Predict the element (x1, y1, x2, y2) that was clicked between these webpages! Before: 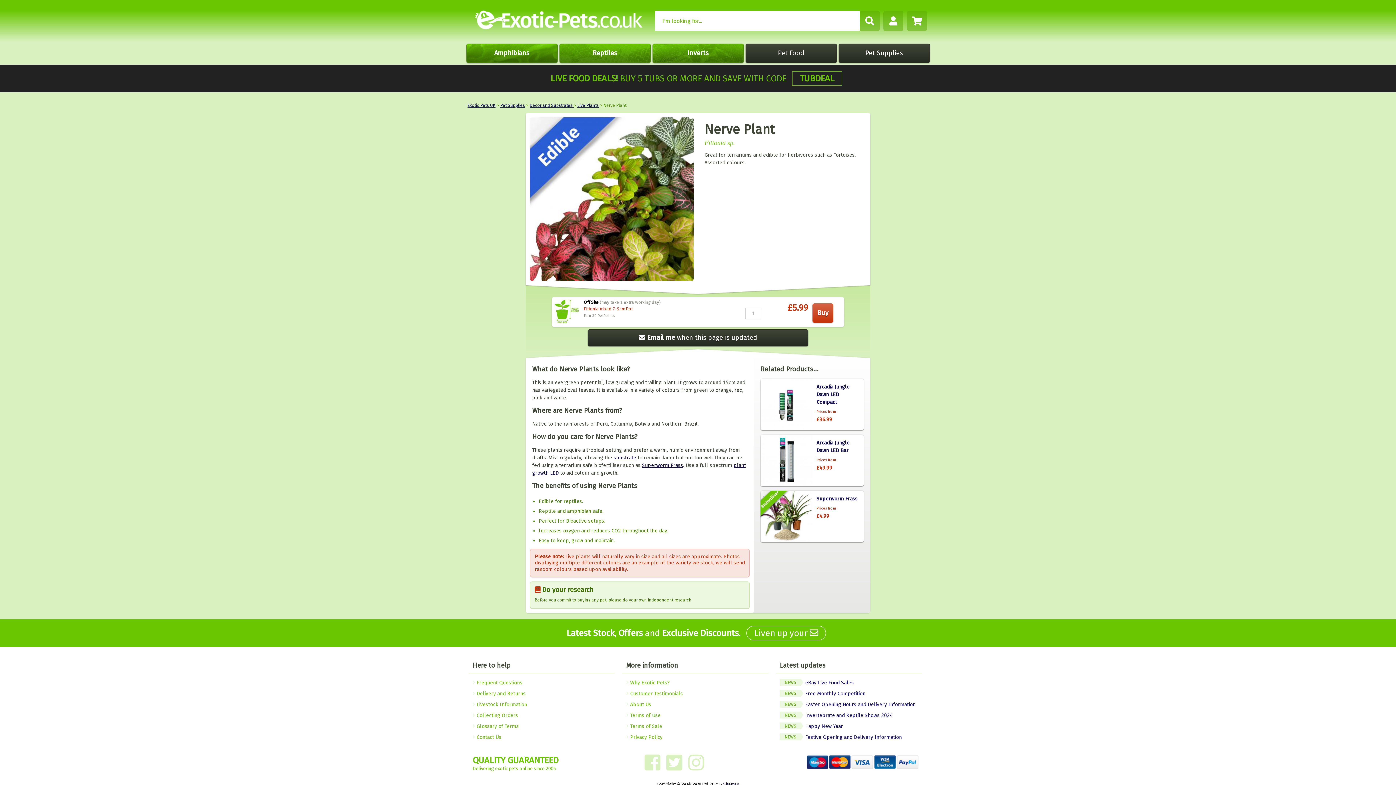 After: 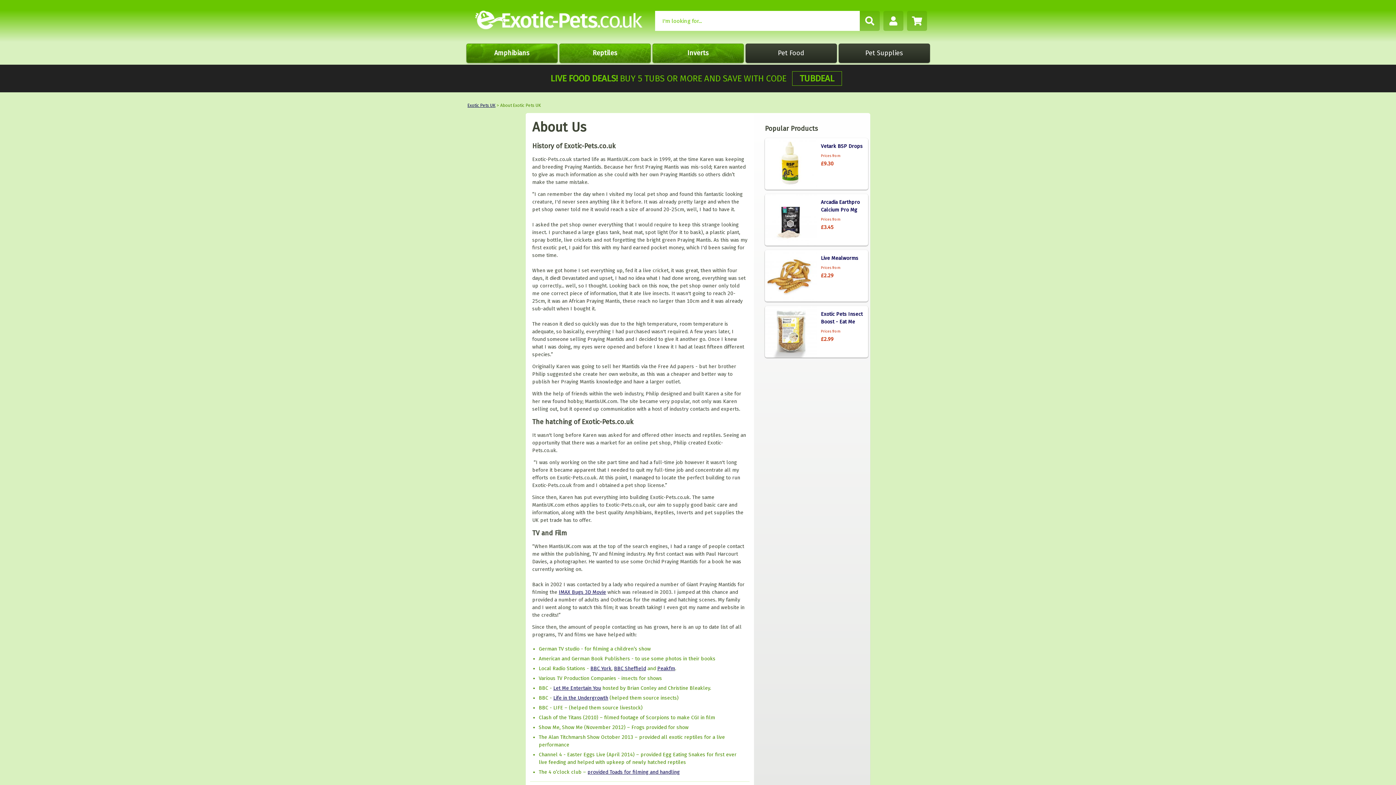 Action: label:  About Us bbox: (622, 699, 769, 710)